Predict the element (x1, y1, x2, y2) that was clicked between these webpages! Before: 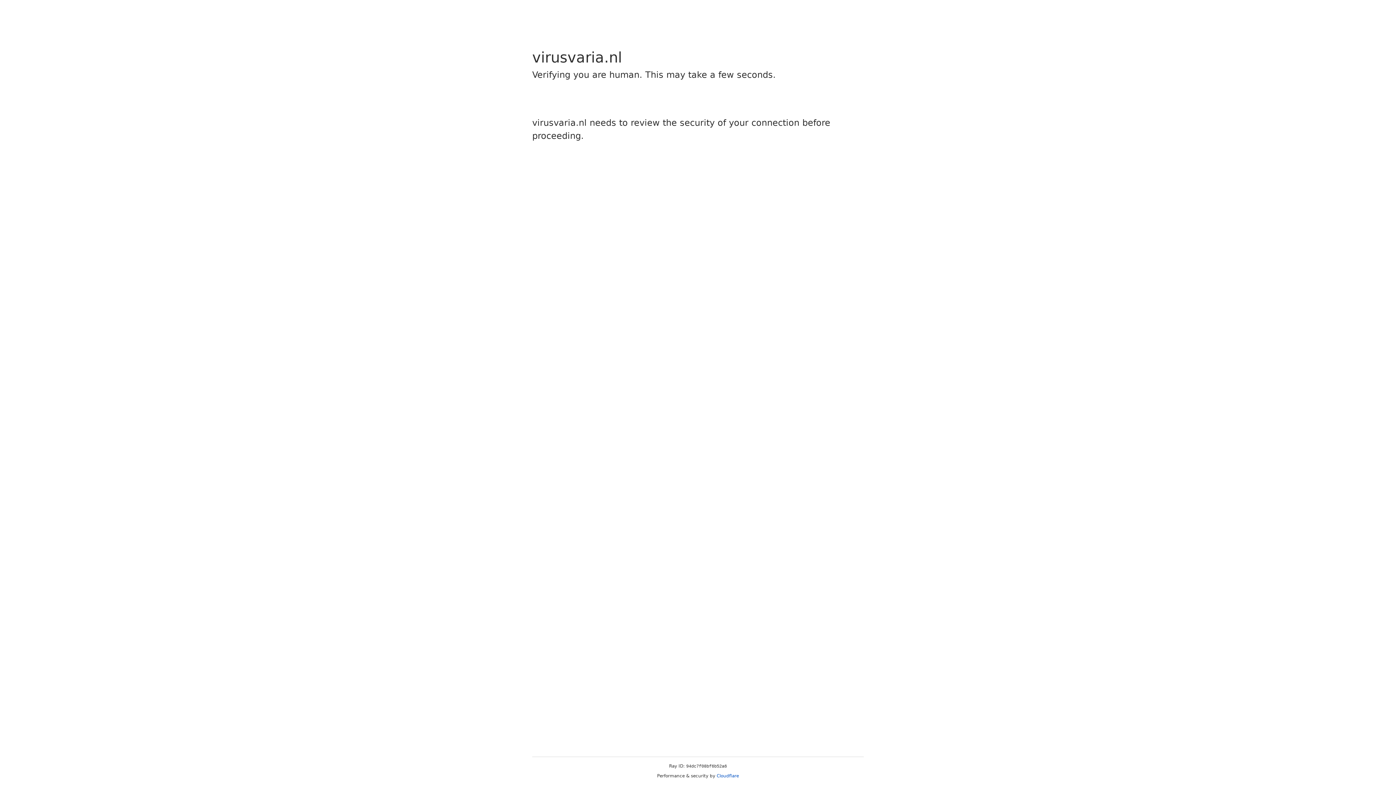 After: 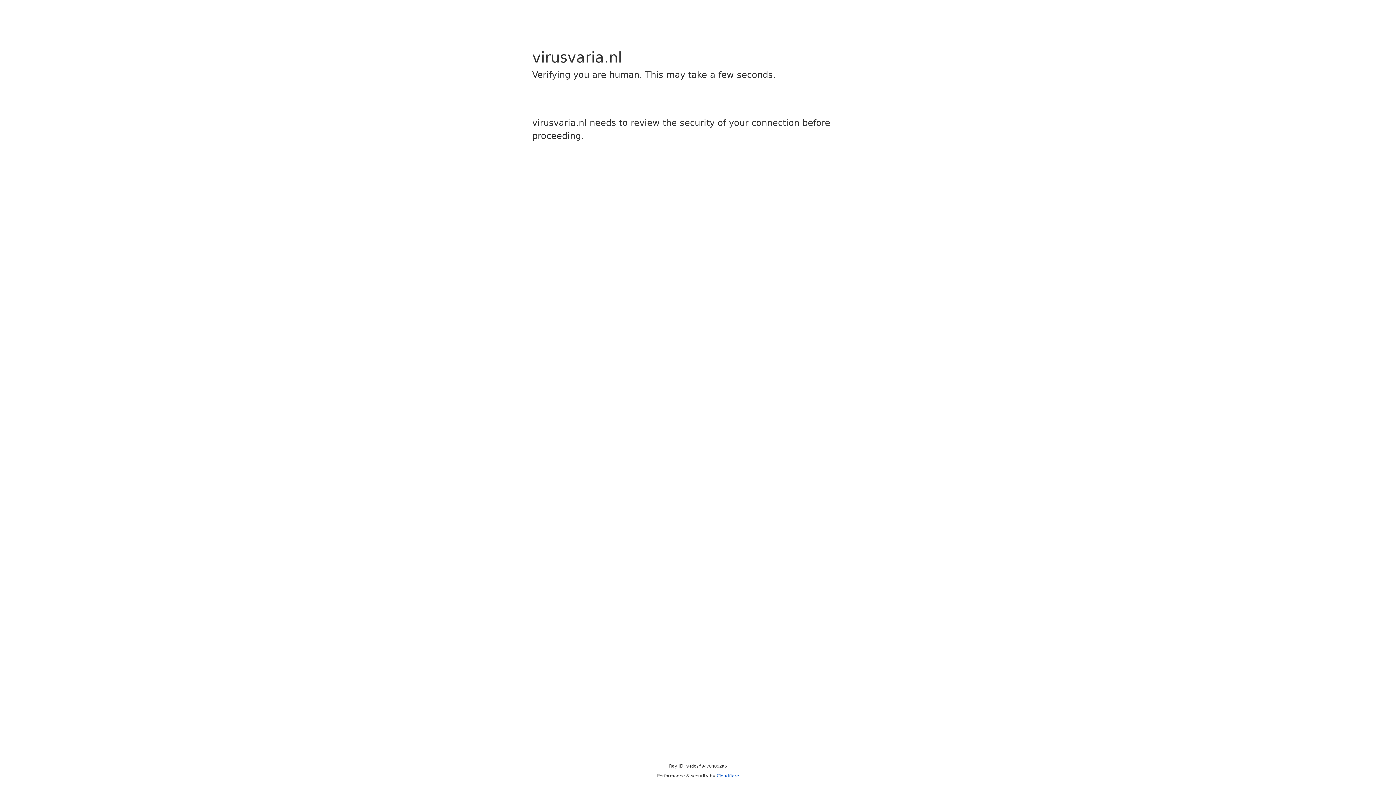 Action: label: Cloudflare bbox: (716, 773, 739, 778)